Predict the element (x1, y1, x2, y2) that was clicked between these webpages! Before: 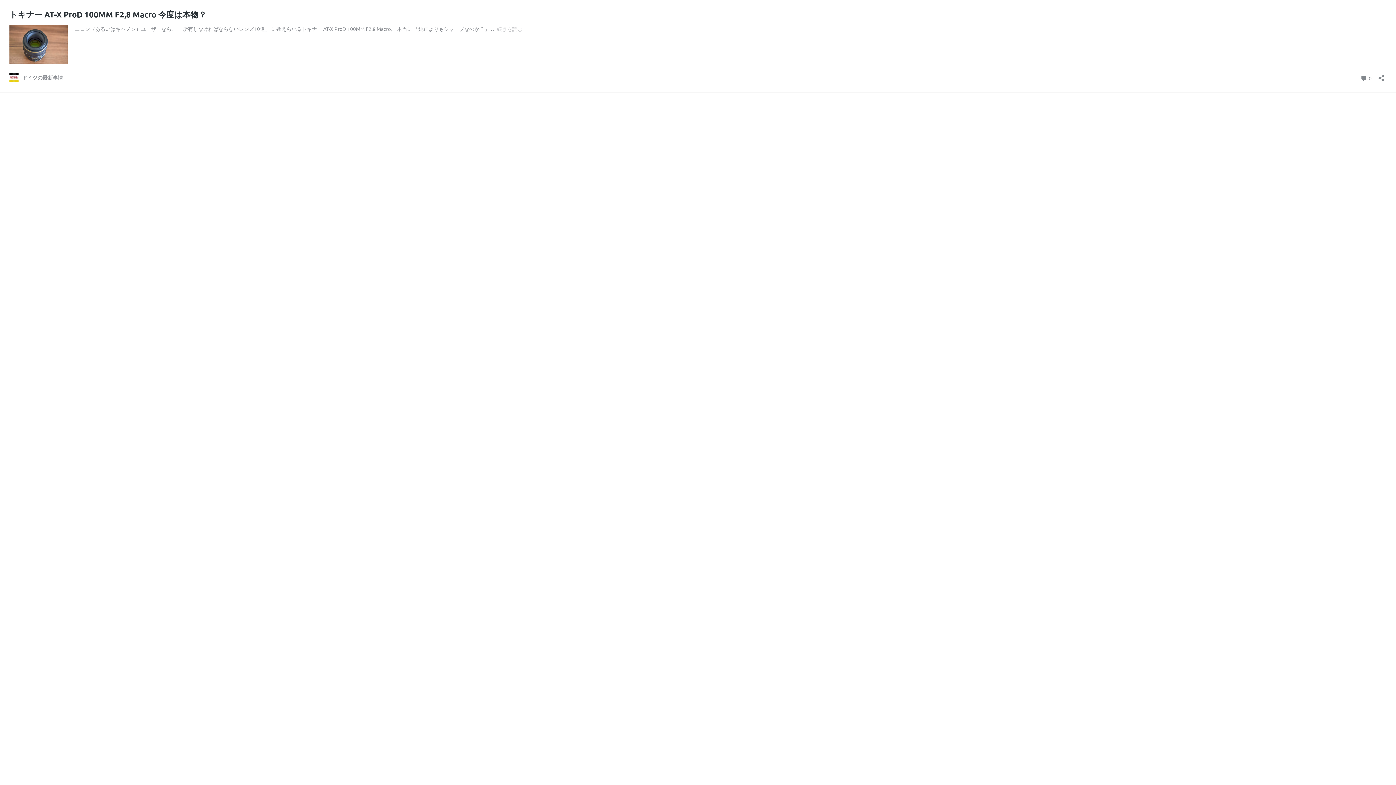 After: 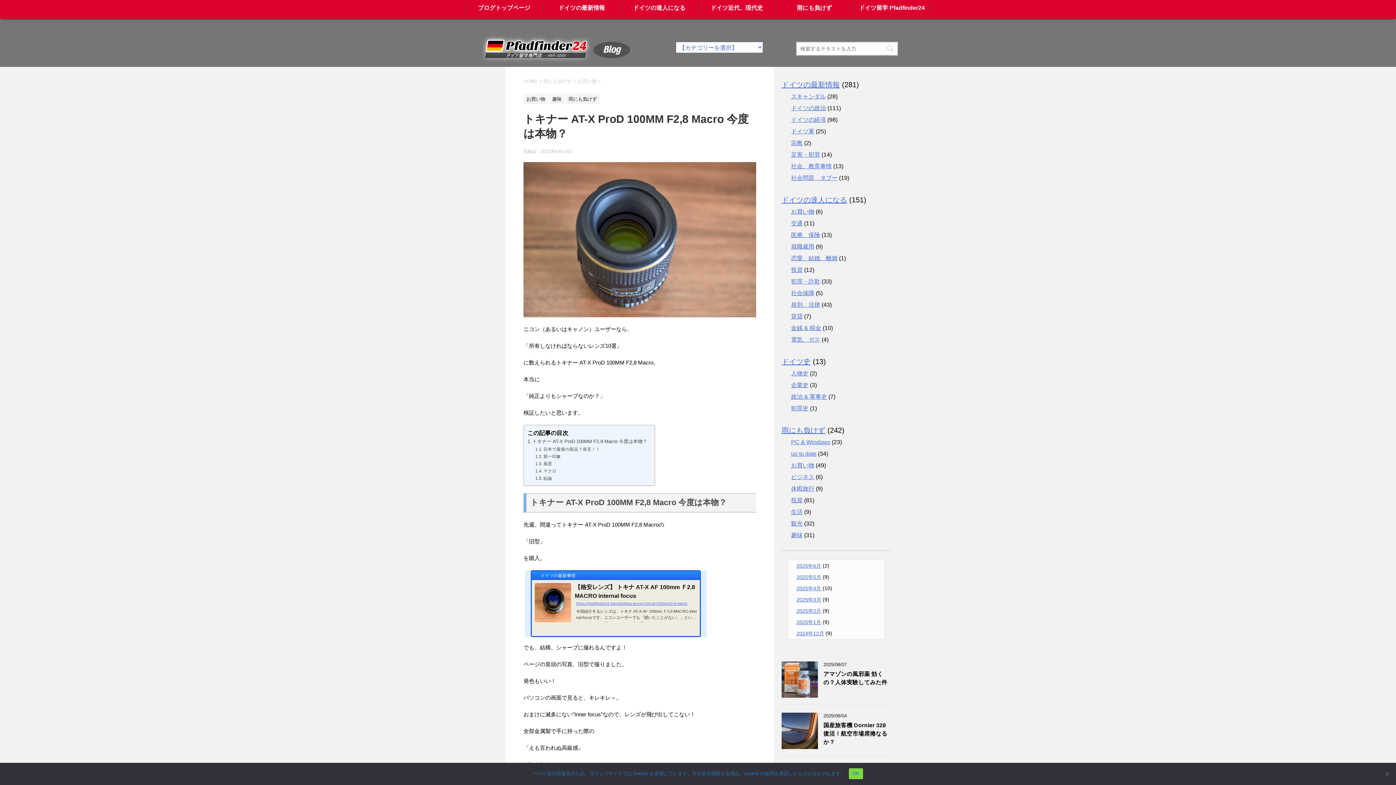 Action: bbox: (9, 58, 67, 65)